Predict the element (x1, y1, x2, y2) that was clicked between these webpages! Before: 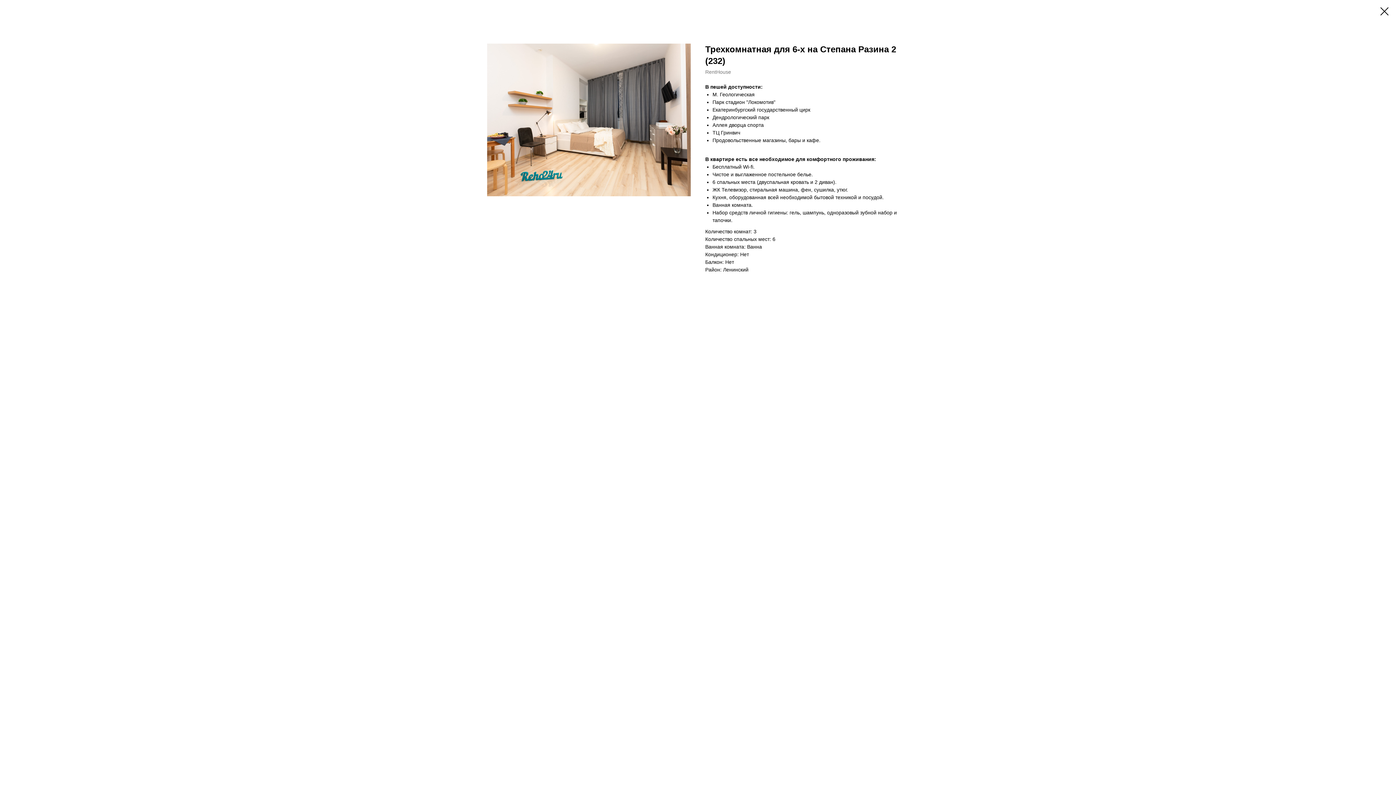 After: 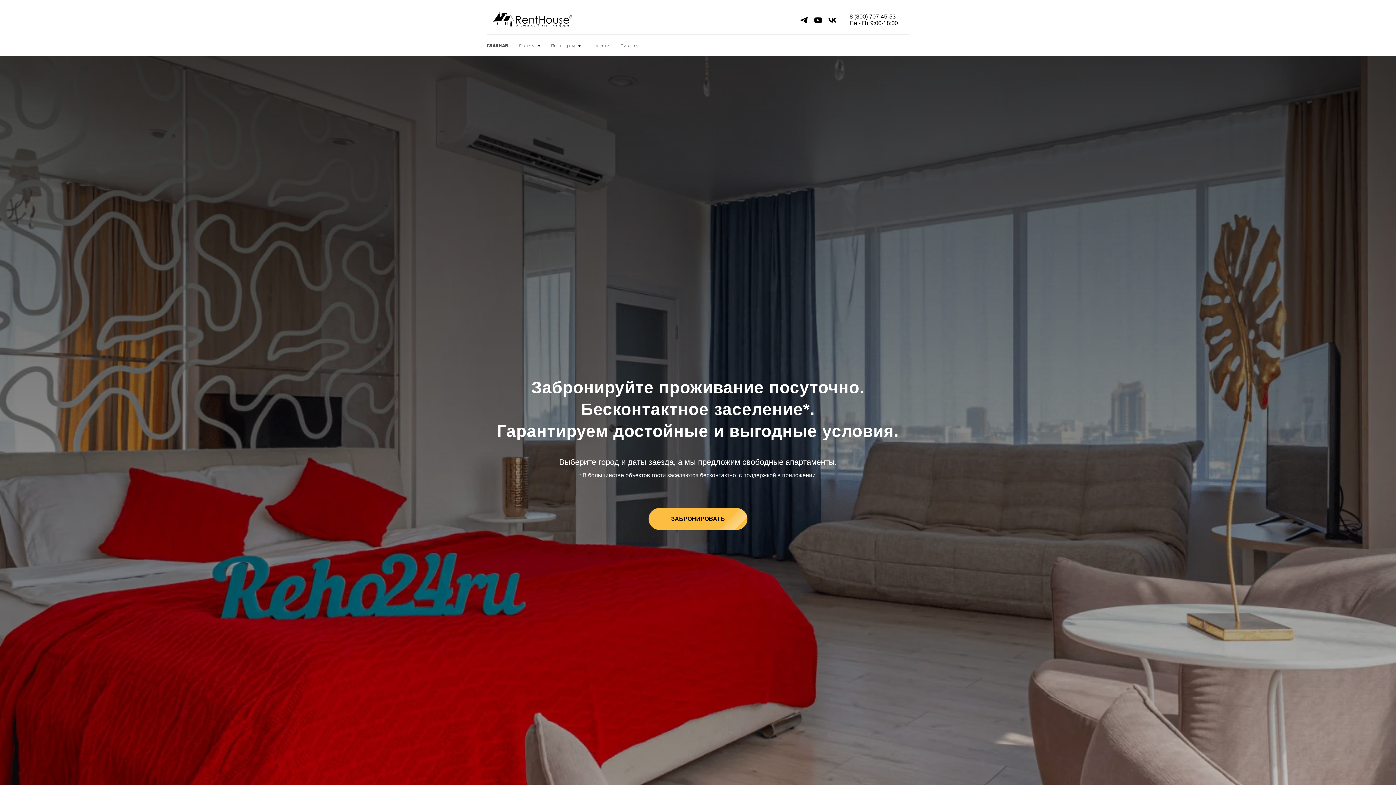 Action: bbox: (1380, 7, 1389, 15)